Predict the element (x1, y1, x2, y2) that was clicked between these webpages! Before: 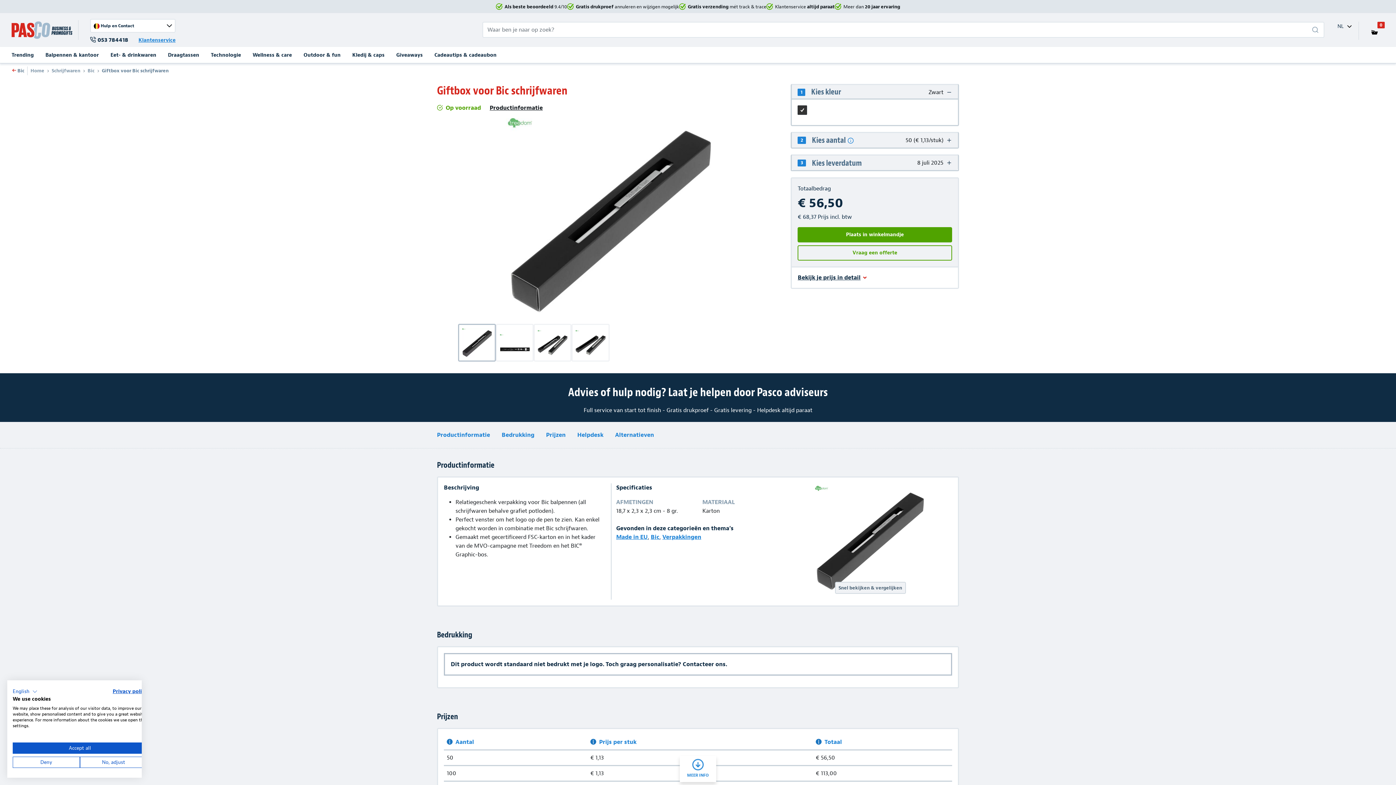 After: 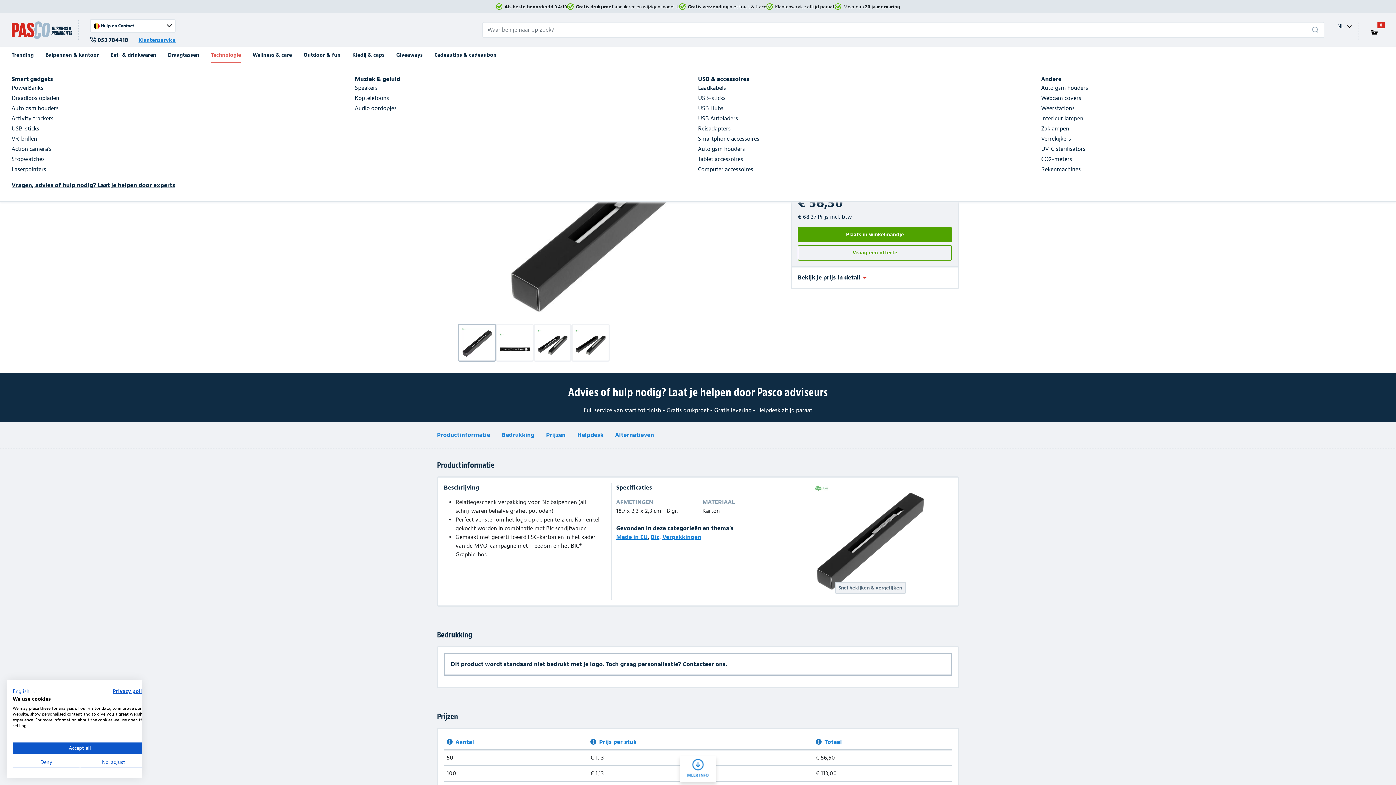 Action: label: Technologie bbox: (210, 46, 241, 62)